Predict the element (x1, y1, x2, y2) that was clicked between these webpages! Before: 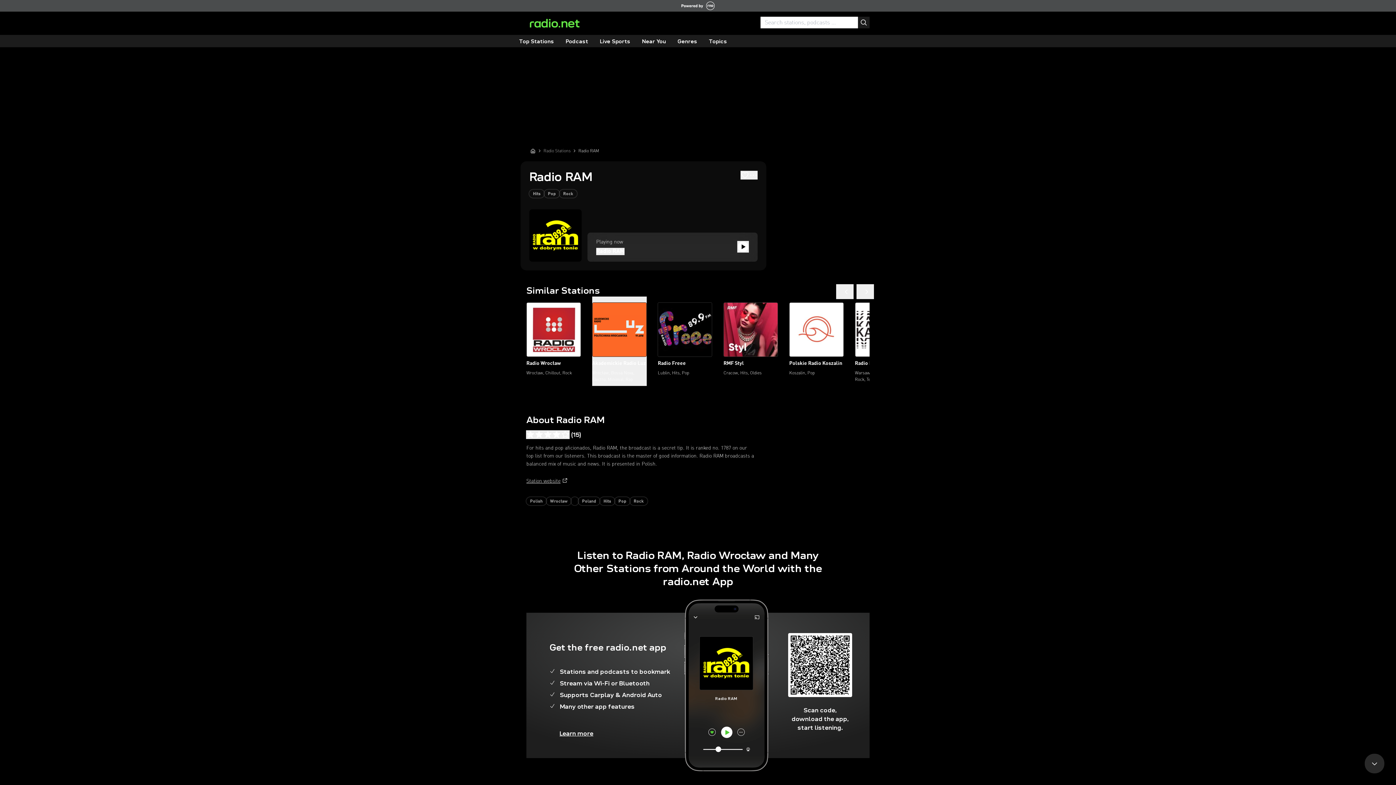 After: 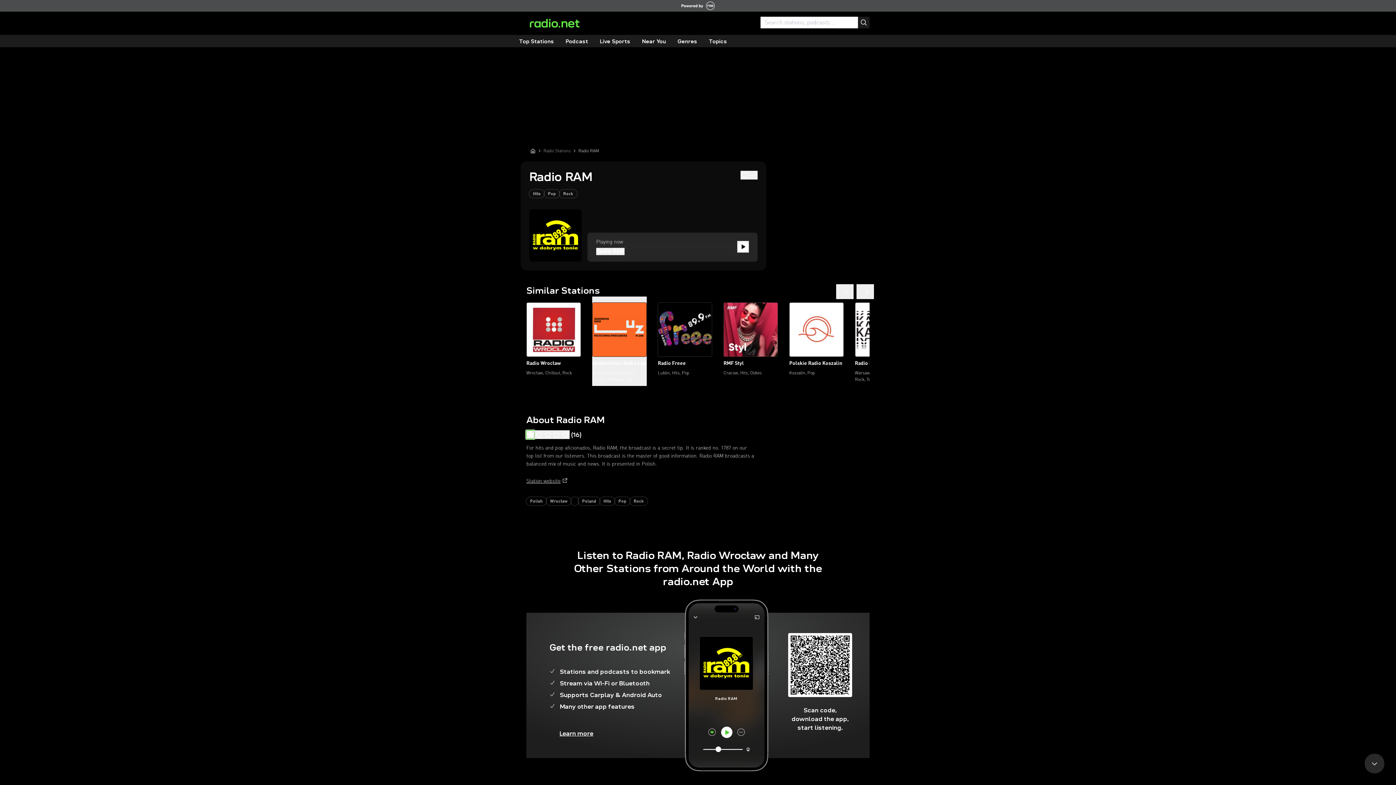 Action: bbox: (526, 430, 534, 439)